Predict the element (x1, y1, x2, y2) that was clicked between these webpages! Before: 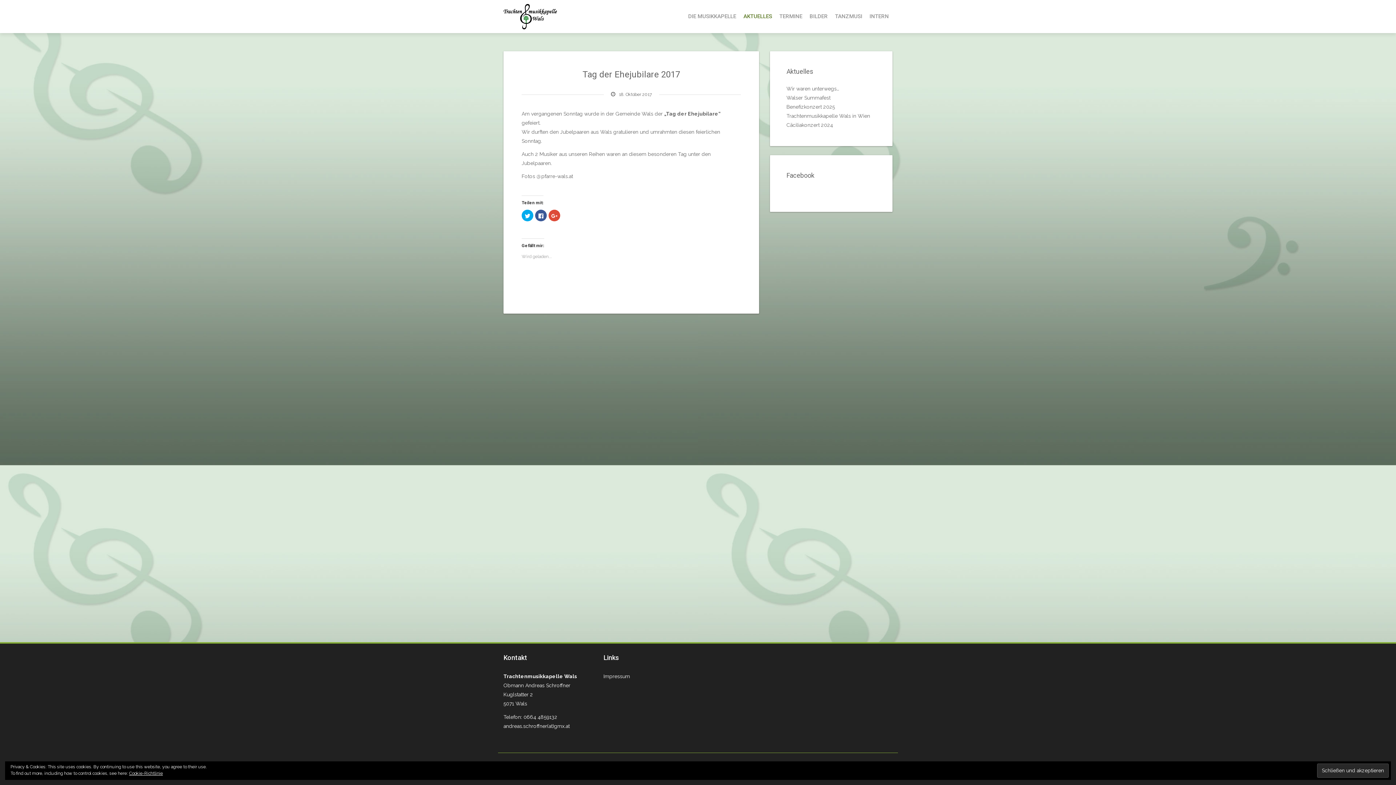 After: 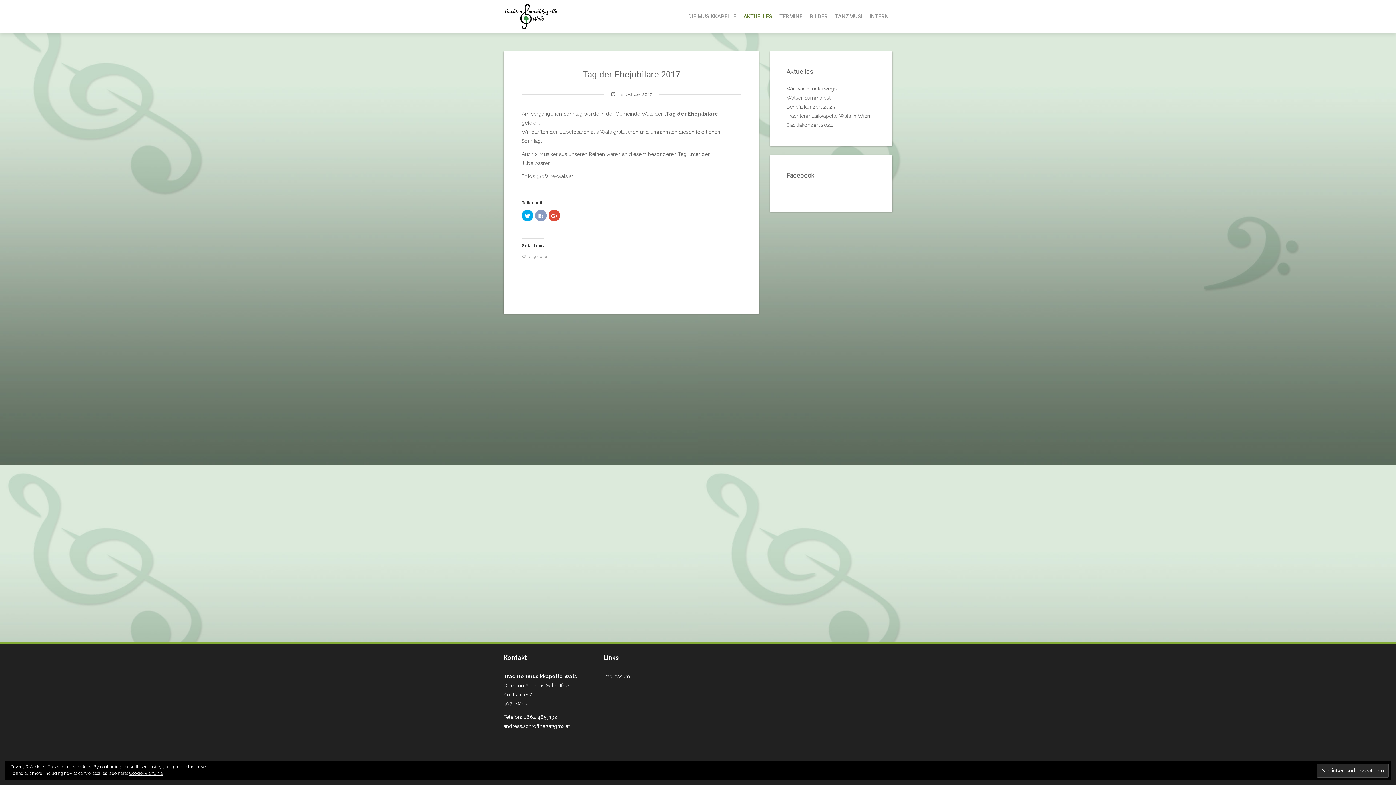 Action: label: Klick, um auf Facebook zu teilen (Wird in neuem Fenster geöffnet) bbox: (535, 209, 546, 221)